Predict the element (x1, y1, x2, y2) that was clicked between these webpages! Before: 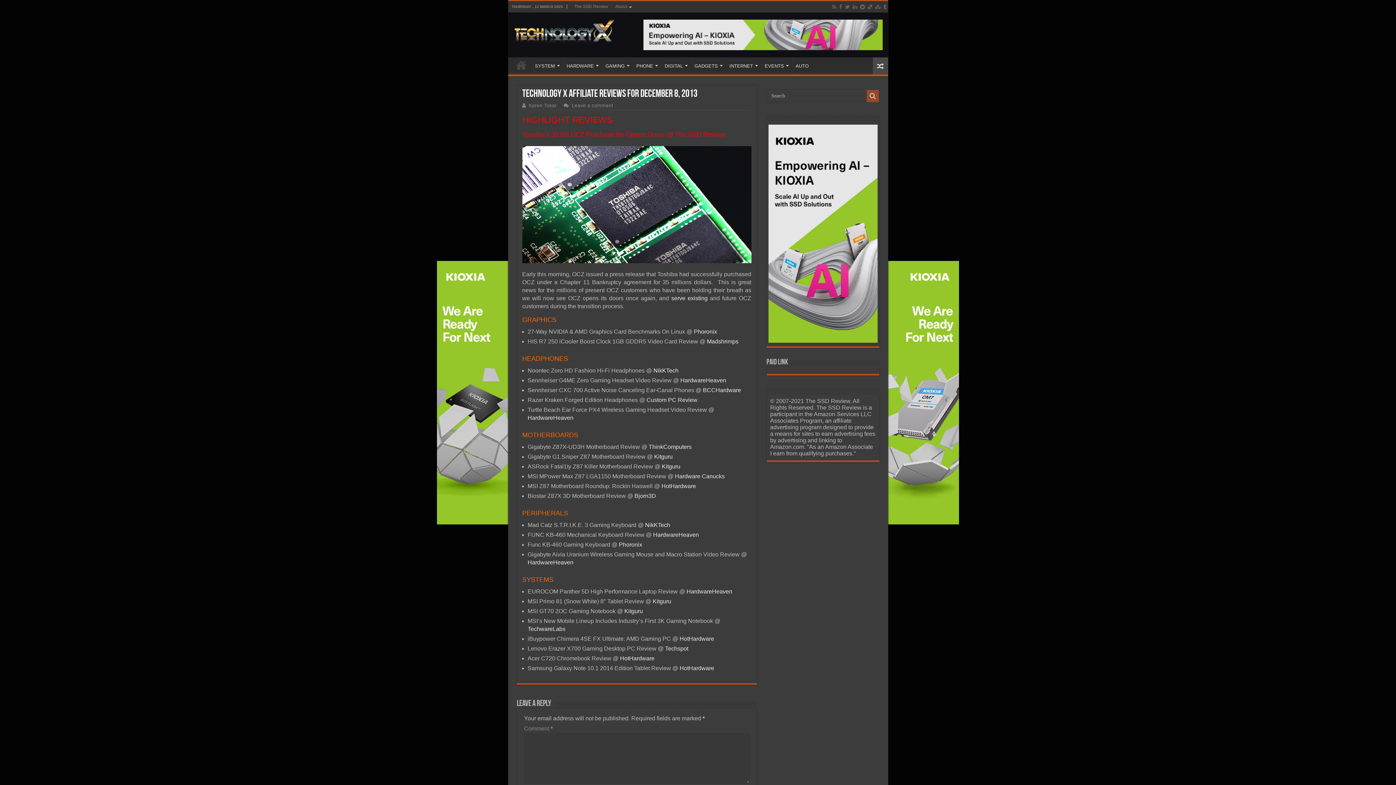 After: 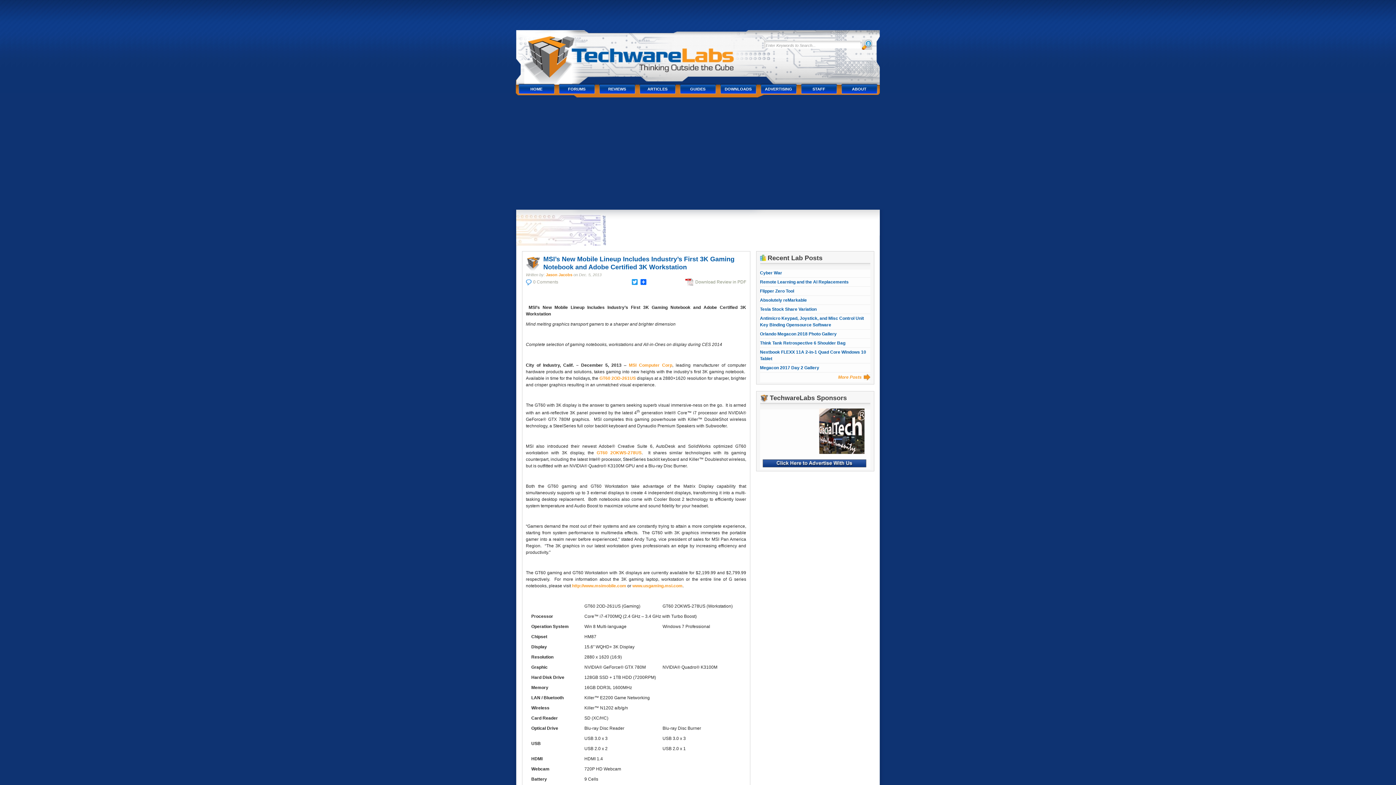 Action: bbox: (527, 626, 565, 632) label: TechwareLabs